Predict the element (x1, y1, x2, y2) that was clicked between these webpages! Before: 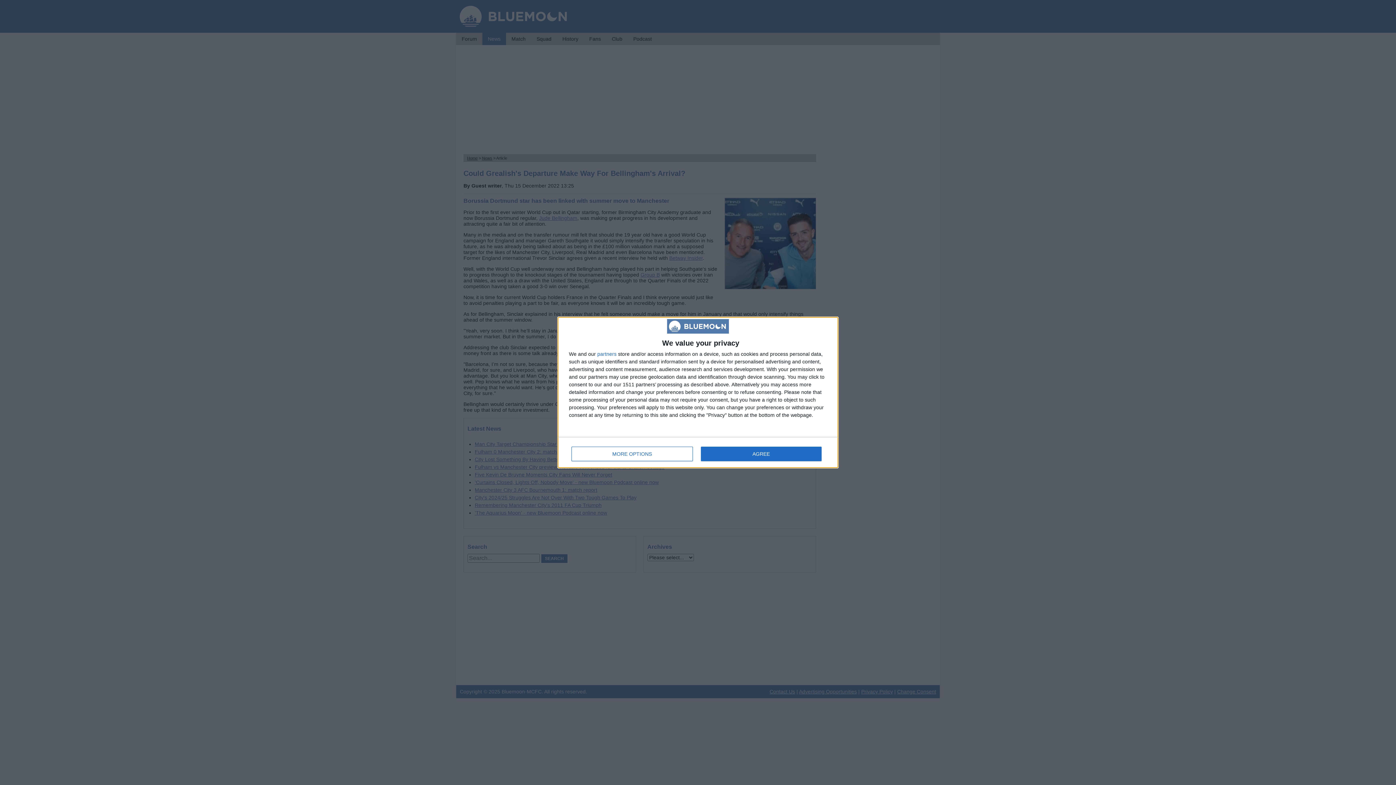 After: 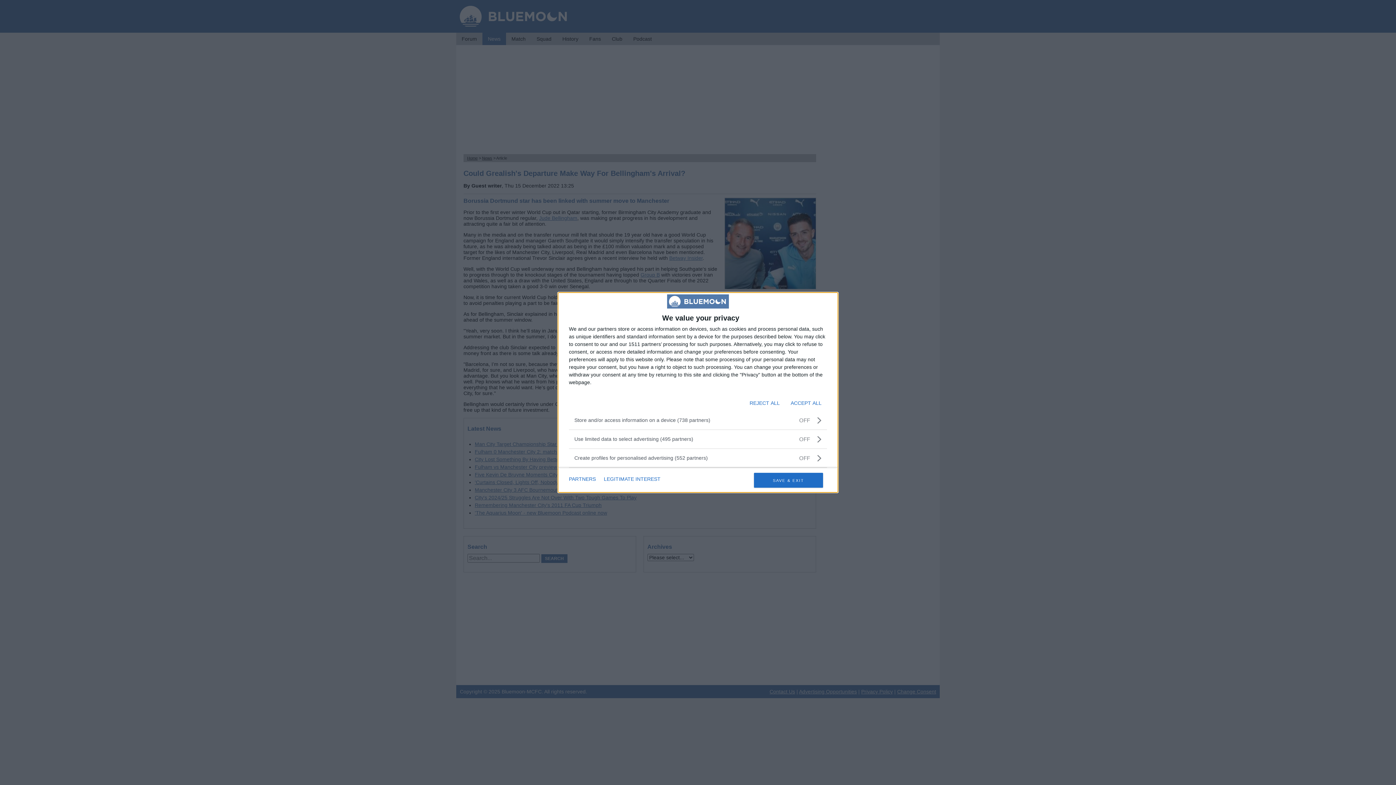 Action: label: MORE OPTIONS bbox: (571, 446, 692, 461)